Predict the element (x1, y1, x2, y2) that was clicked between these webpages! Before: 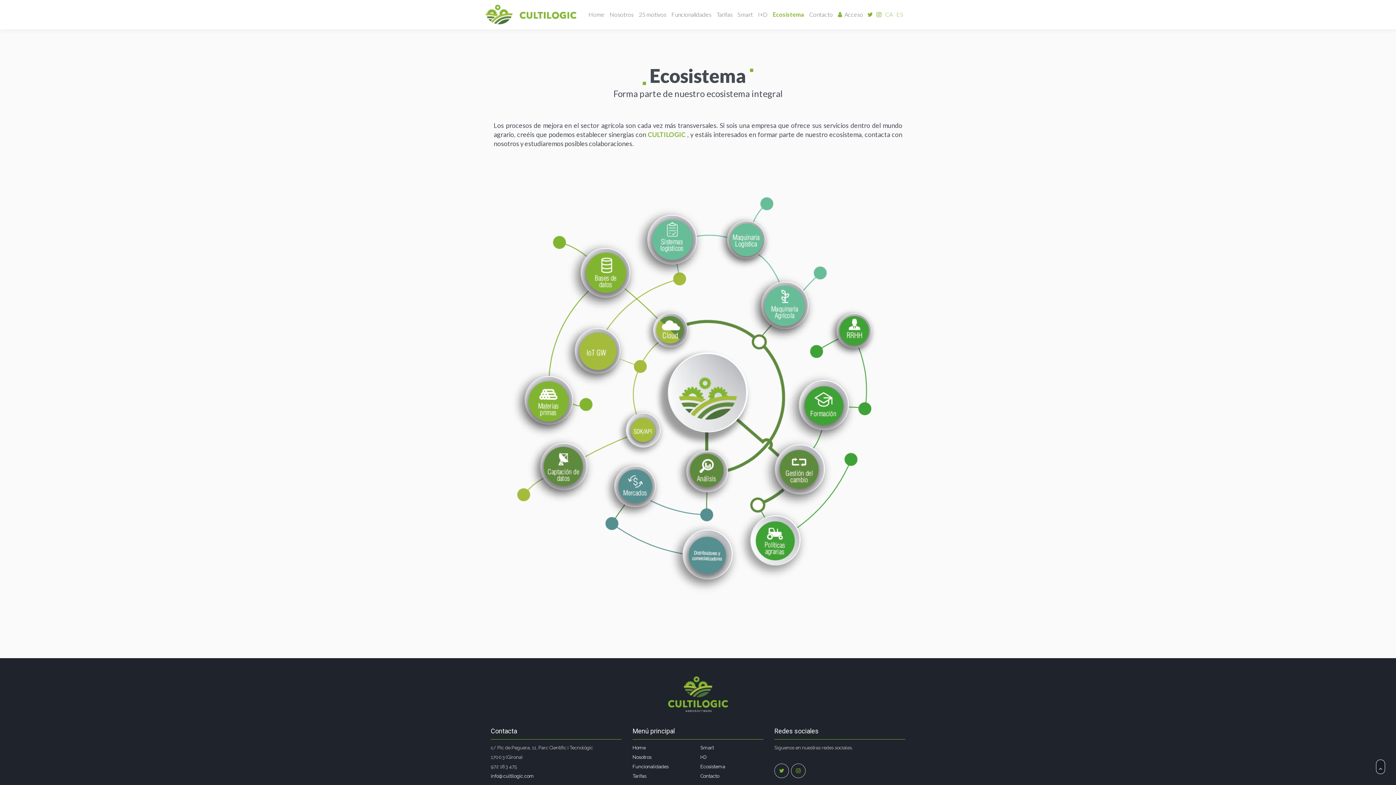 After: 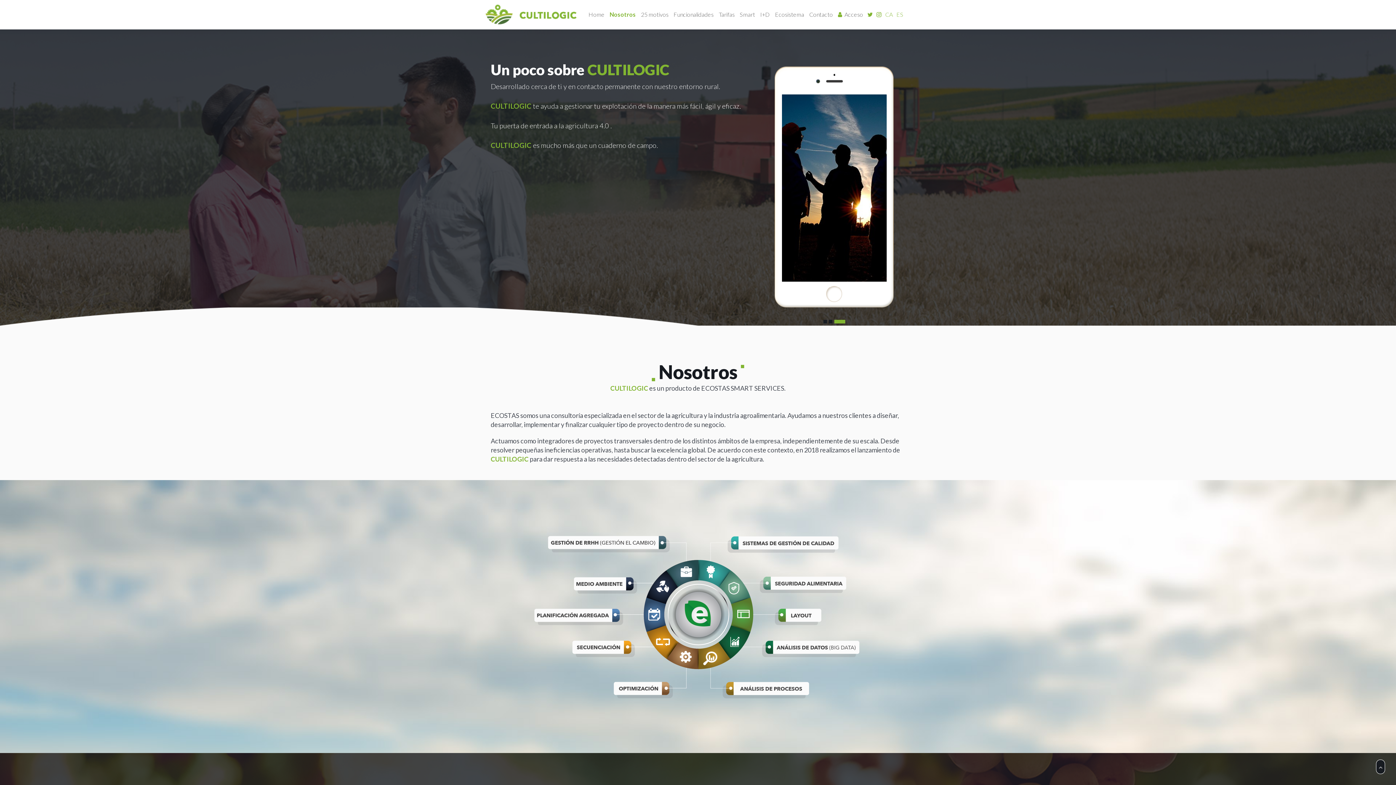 Action: bbox: (632, 754, 651, 760) label: Nosotros